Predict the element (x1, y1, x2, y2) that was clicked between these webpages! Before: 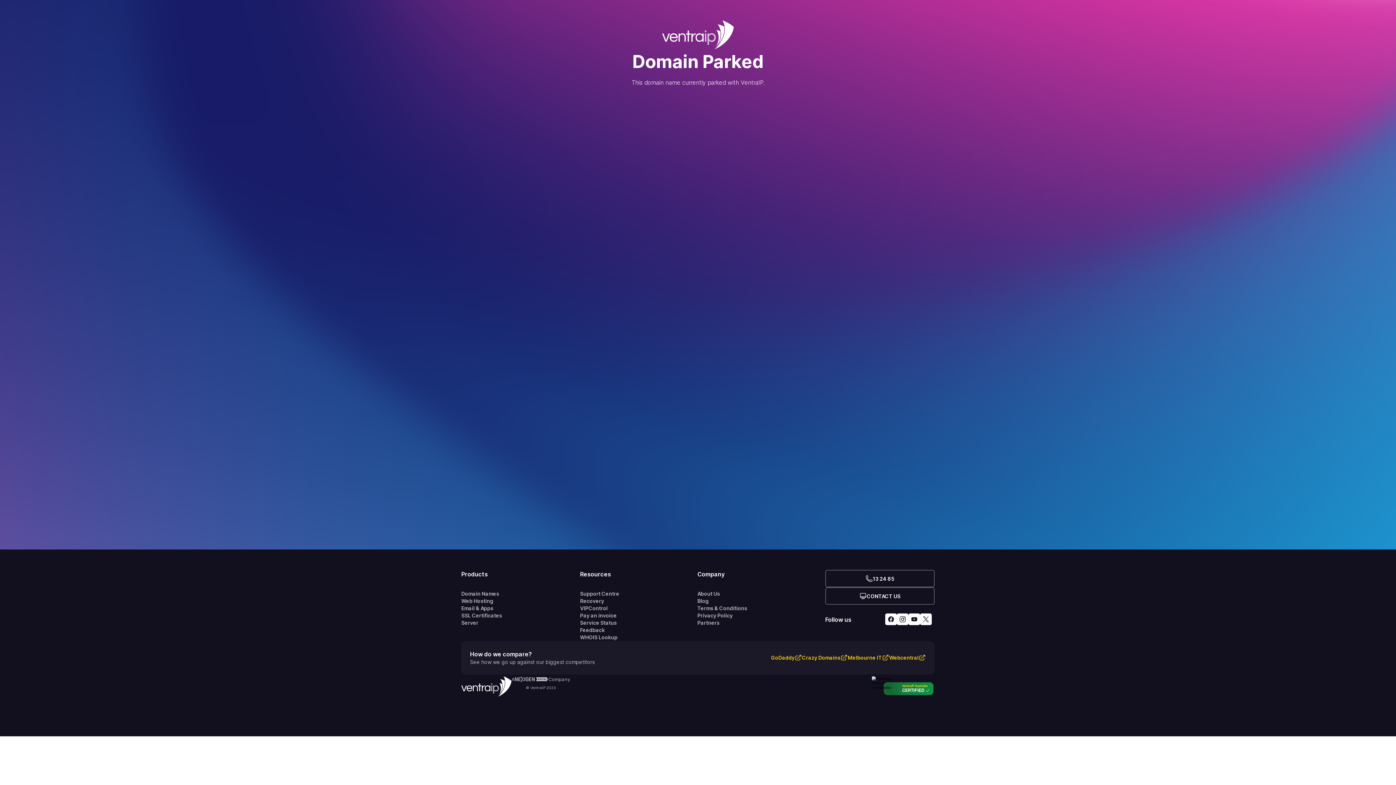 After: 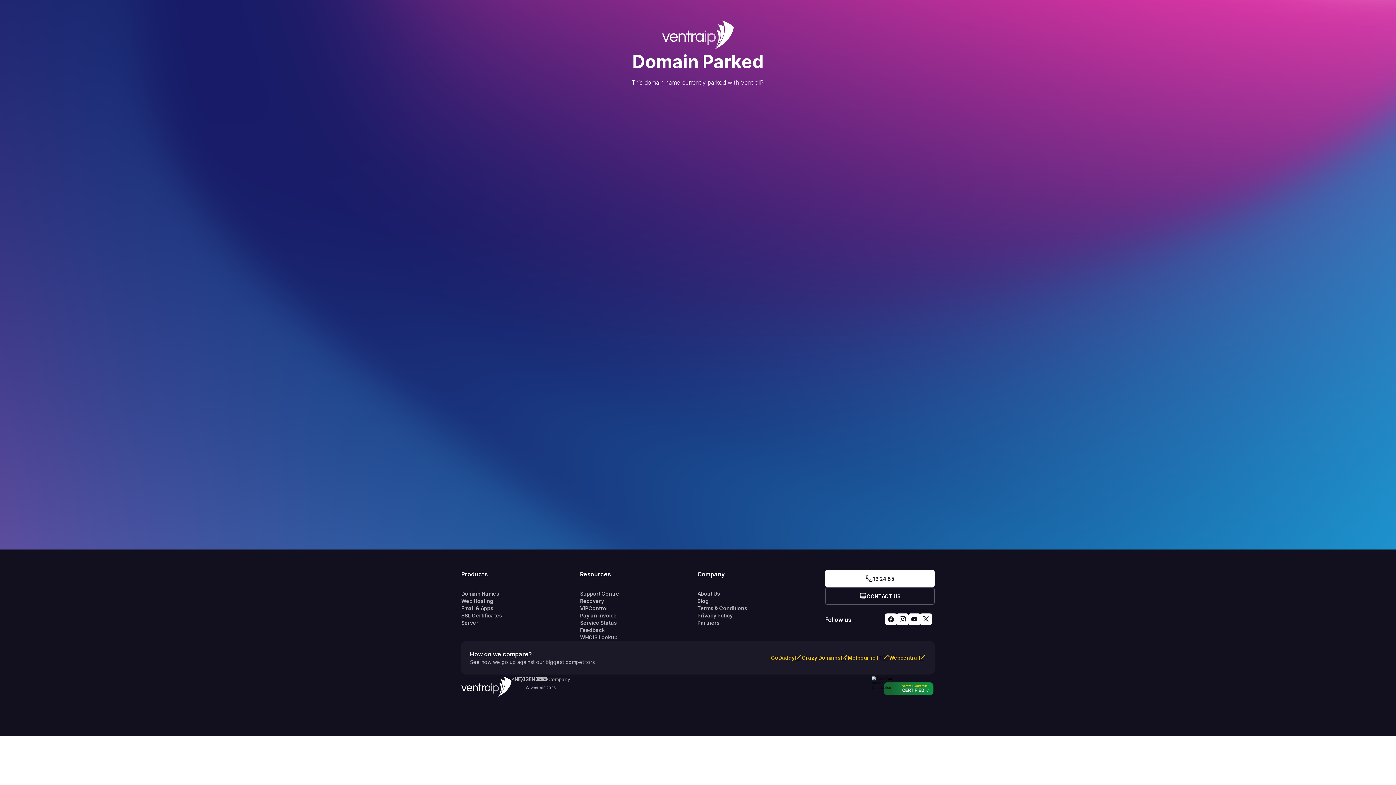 Action: bbox: (825, 570, 934, 587) label: 13 24 85